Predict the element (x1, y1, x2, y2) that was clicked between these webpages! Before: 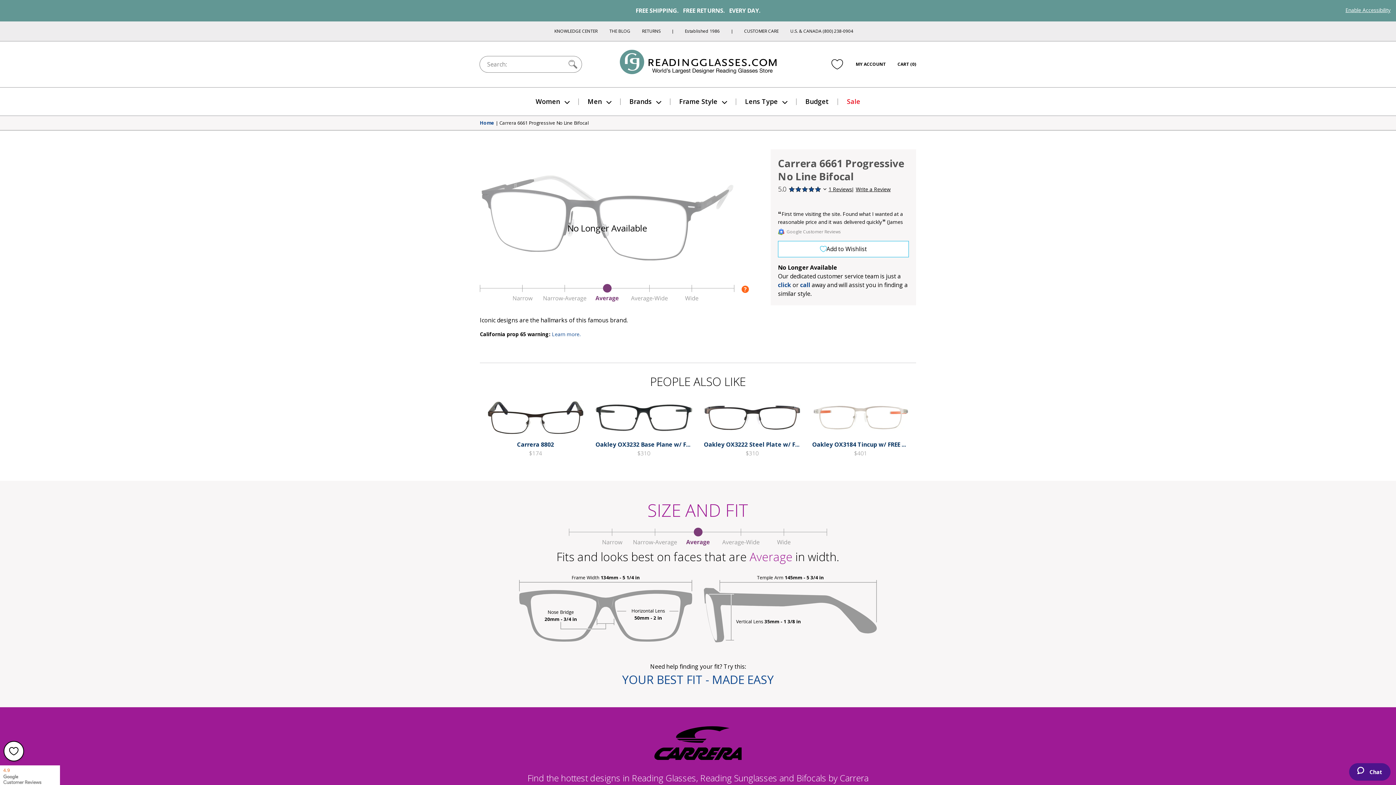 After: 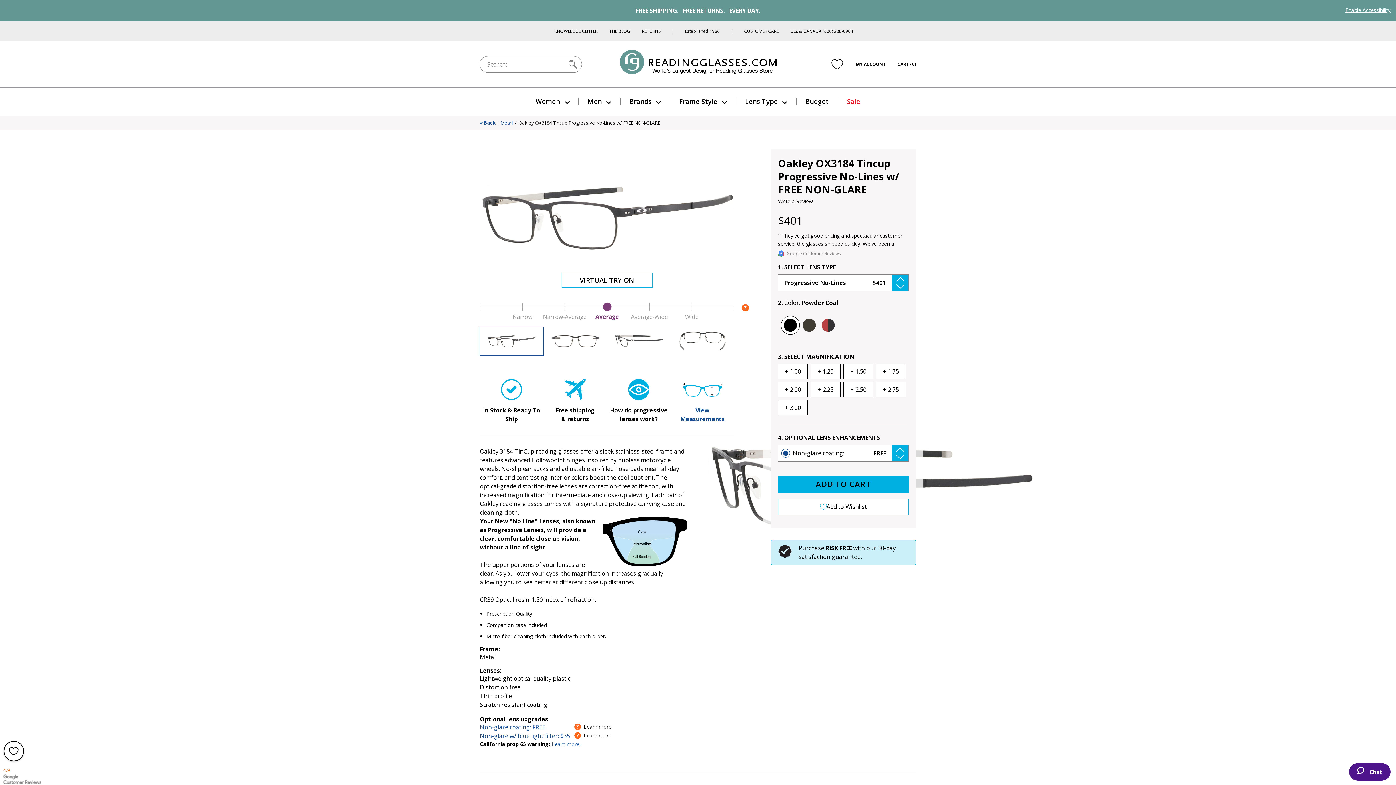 Action: bbox: (812, 395, 909, 440)